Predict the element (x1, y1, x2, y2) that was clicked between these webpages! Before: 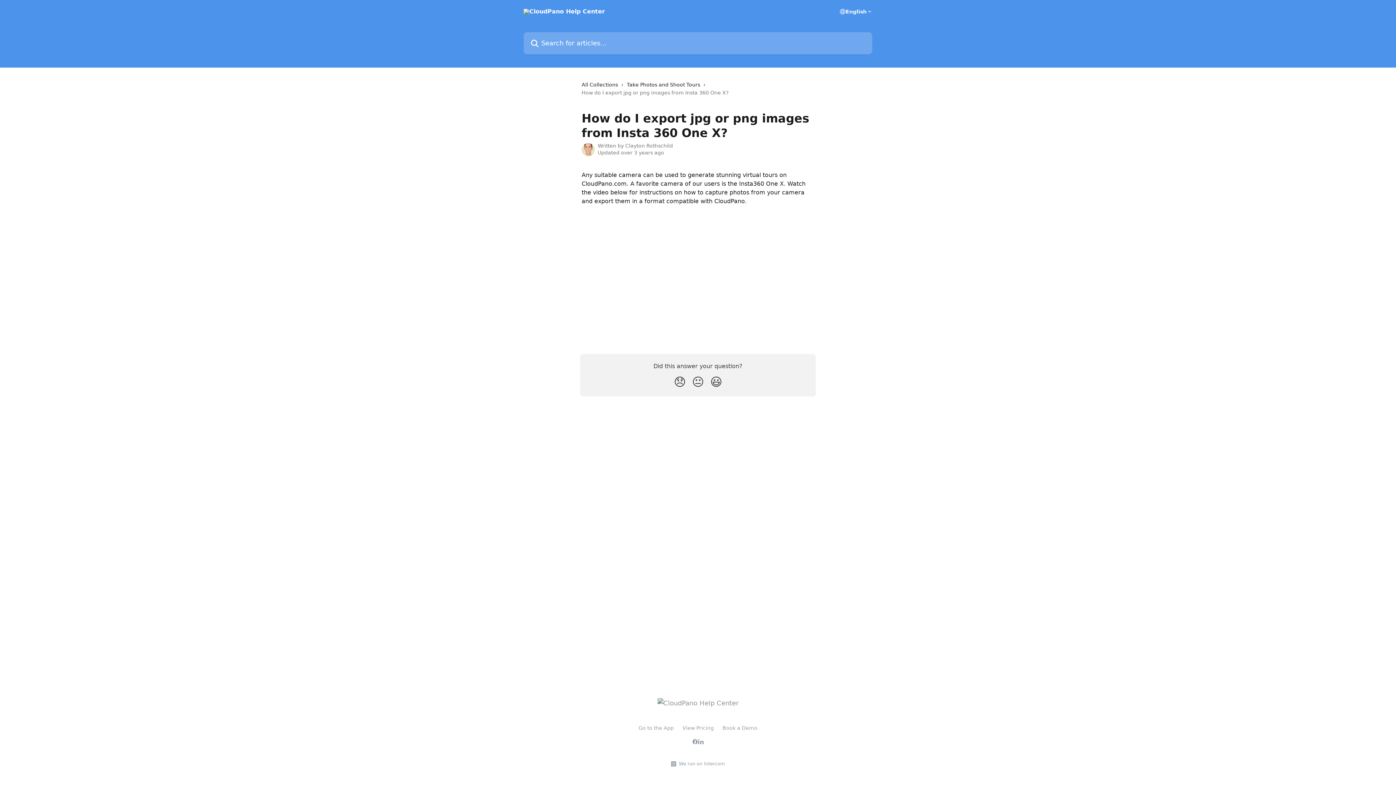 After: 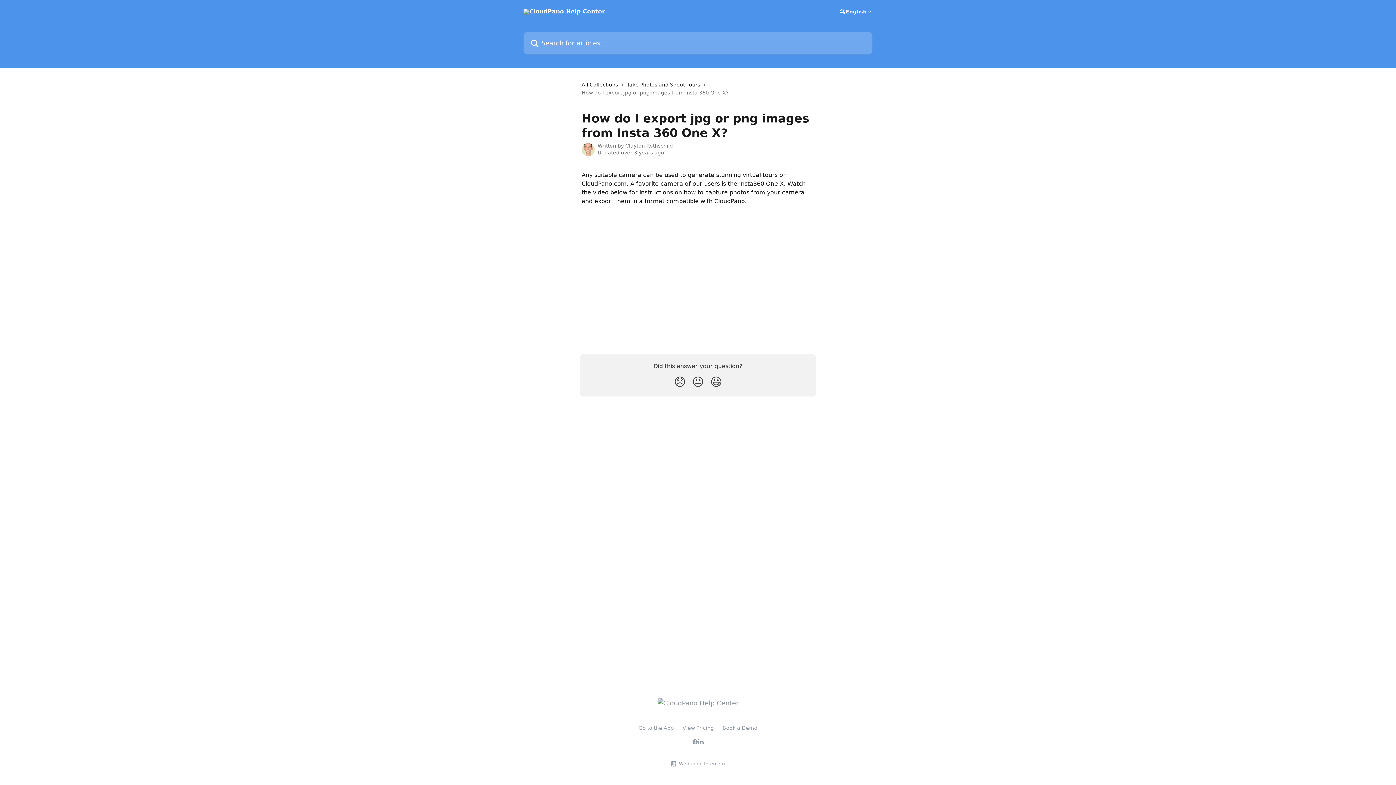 Action: label: Go to the App bbox: (638, 725, 674, 731)